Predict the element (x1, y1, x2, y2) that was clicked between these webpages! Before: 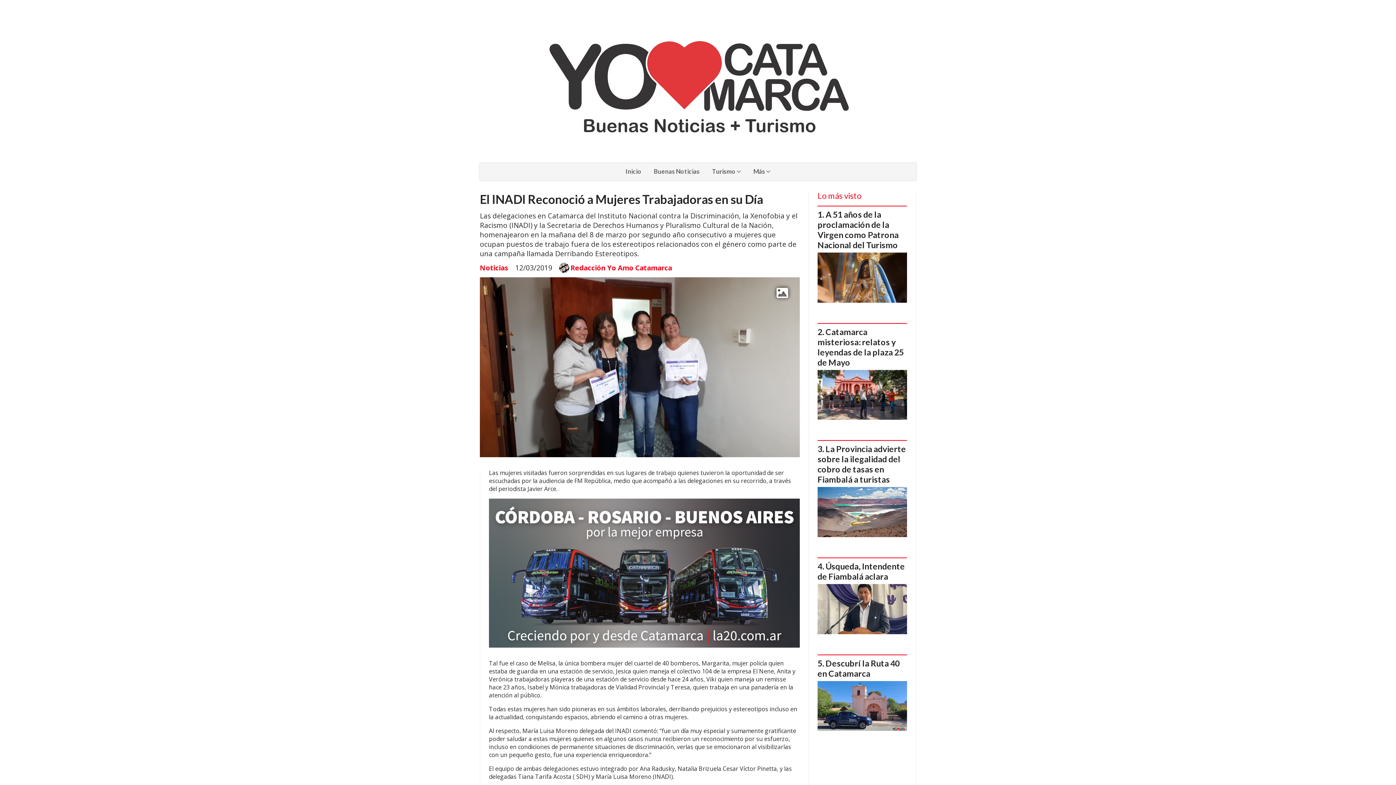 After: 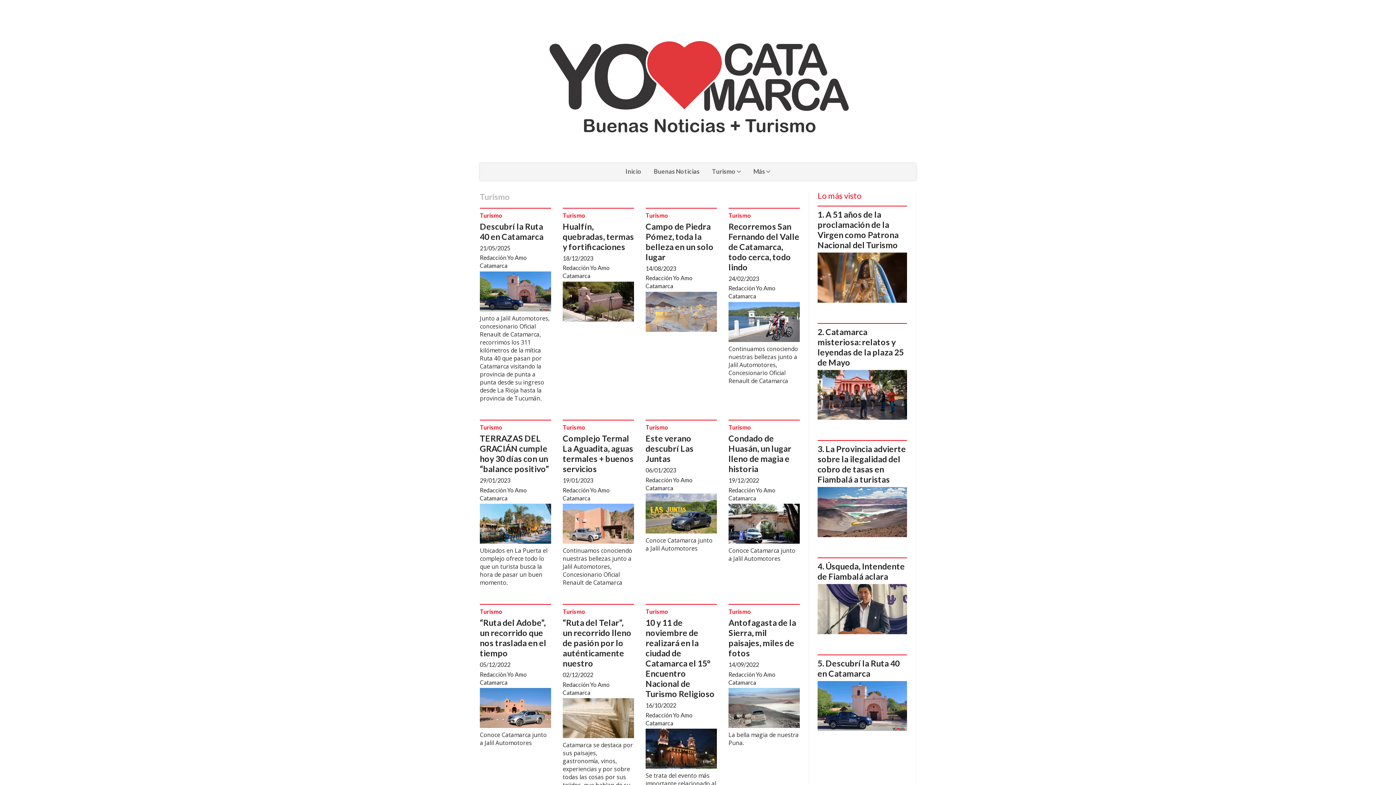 Action: bbox: (706, 163, 747, 180) label: Turismo